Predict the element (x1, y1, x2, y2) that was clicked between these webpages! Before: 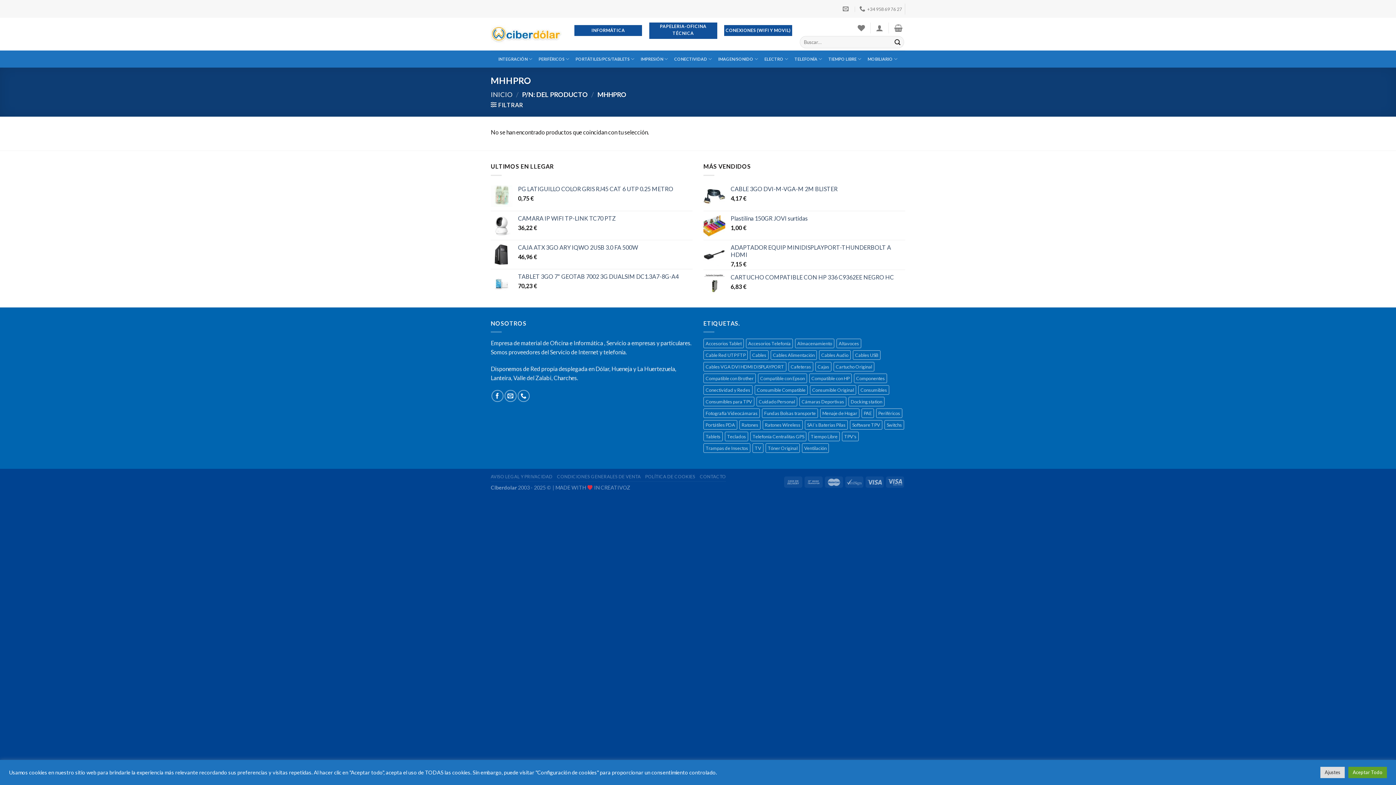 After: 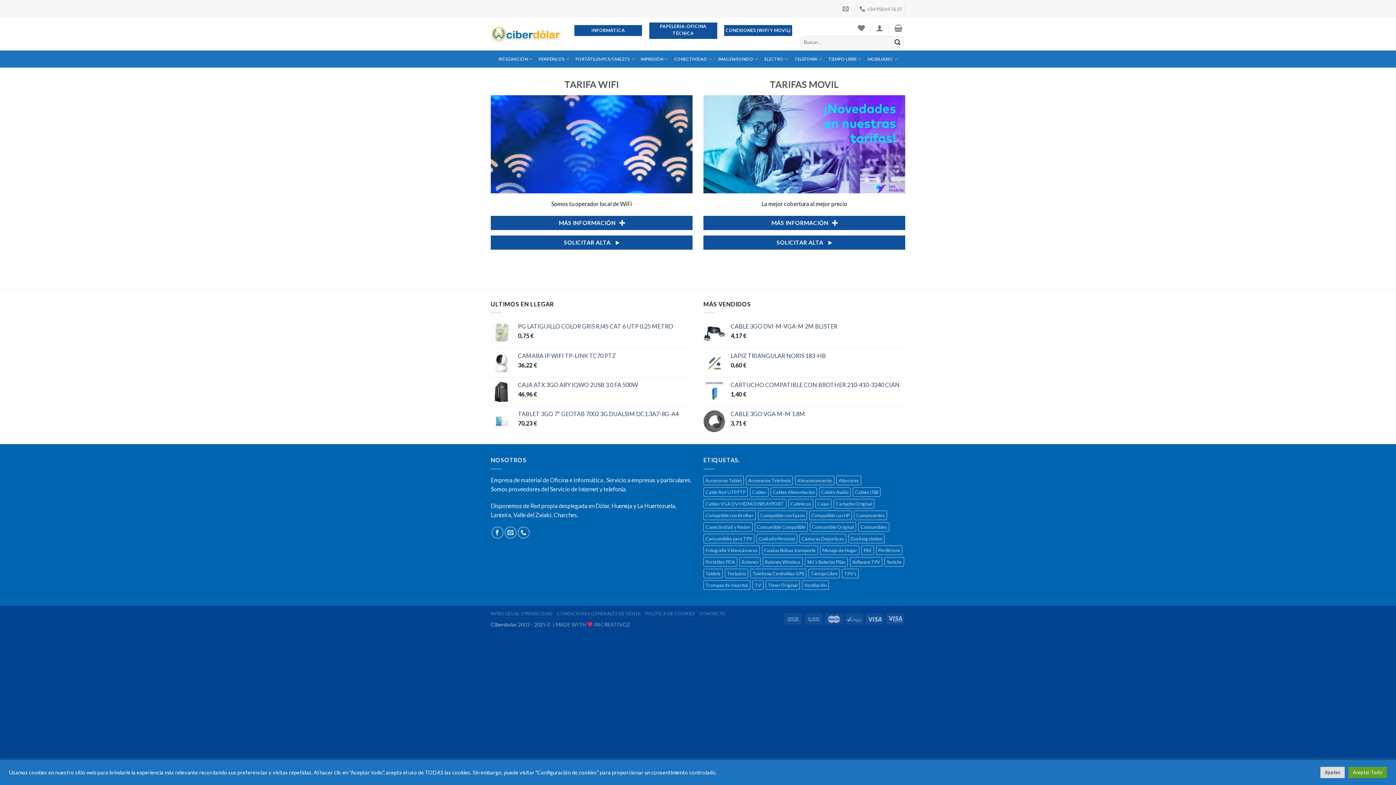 Action: bbox: (724, 25, 792, 36) label: CONEXIONES (WIFI Y MOVIL)